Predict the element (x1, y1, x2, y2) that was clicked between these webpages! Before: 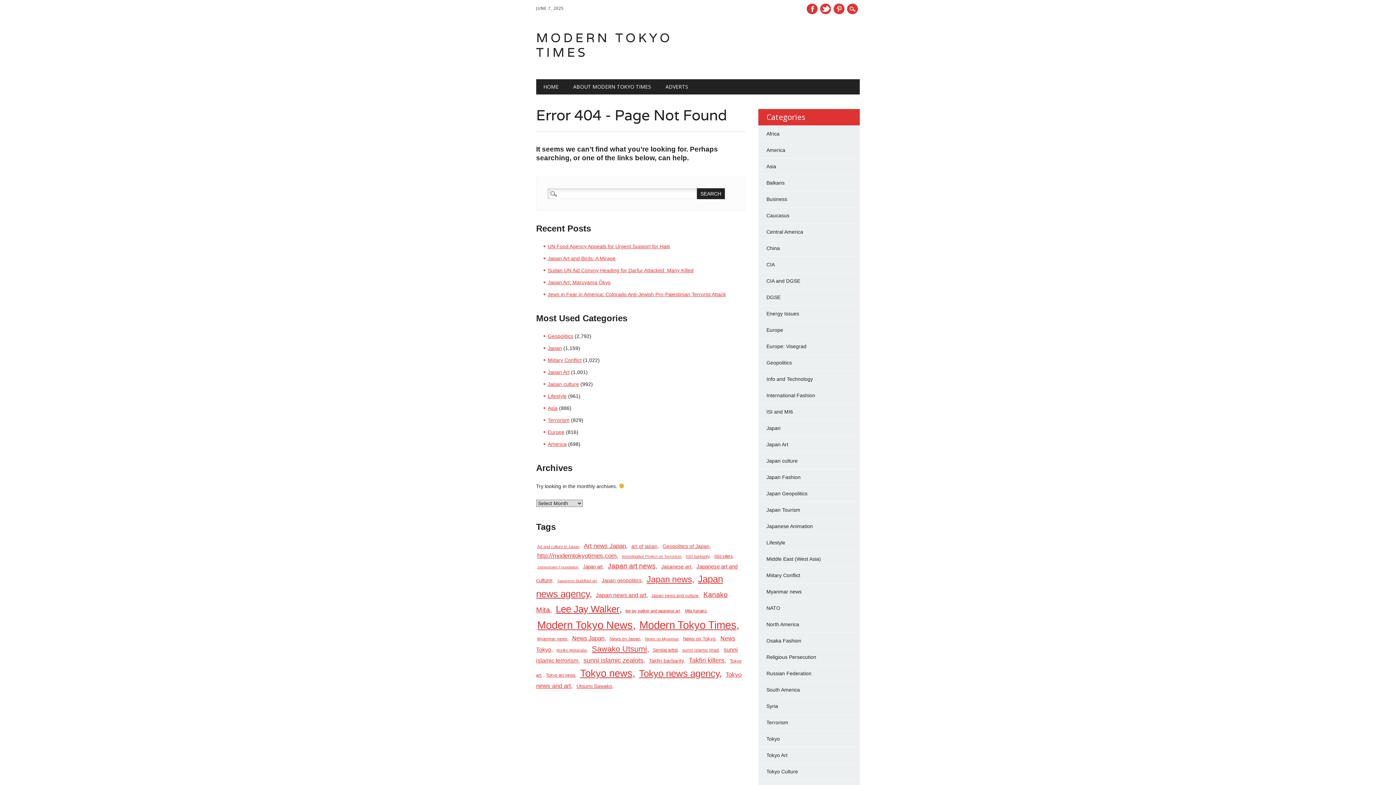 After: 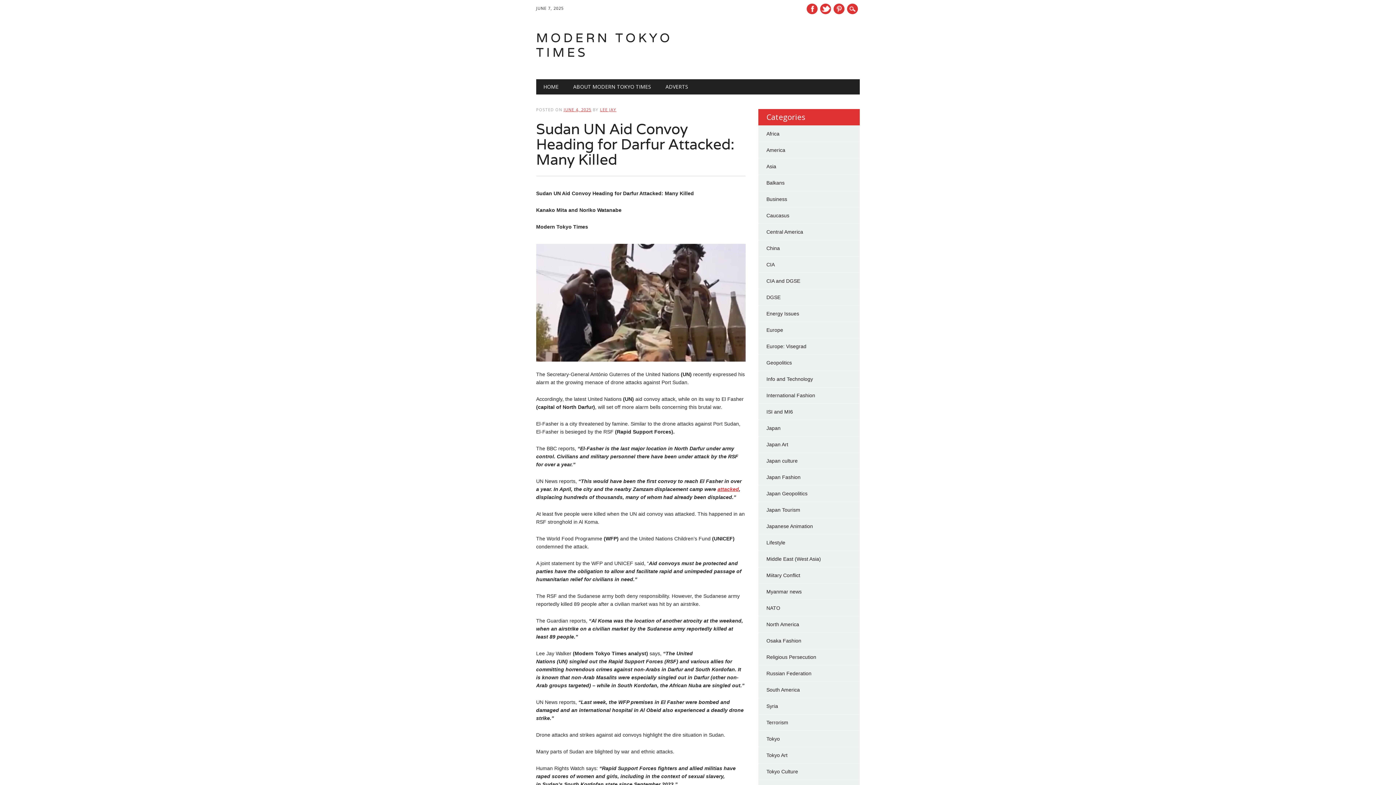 Action: bbox: (547, 267, 693, 273) label: Sudan UN Aid Convoy Heading for Darfur Attacked: Many Killed